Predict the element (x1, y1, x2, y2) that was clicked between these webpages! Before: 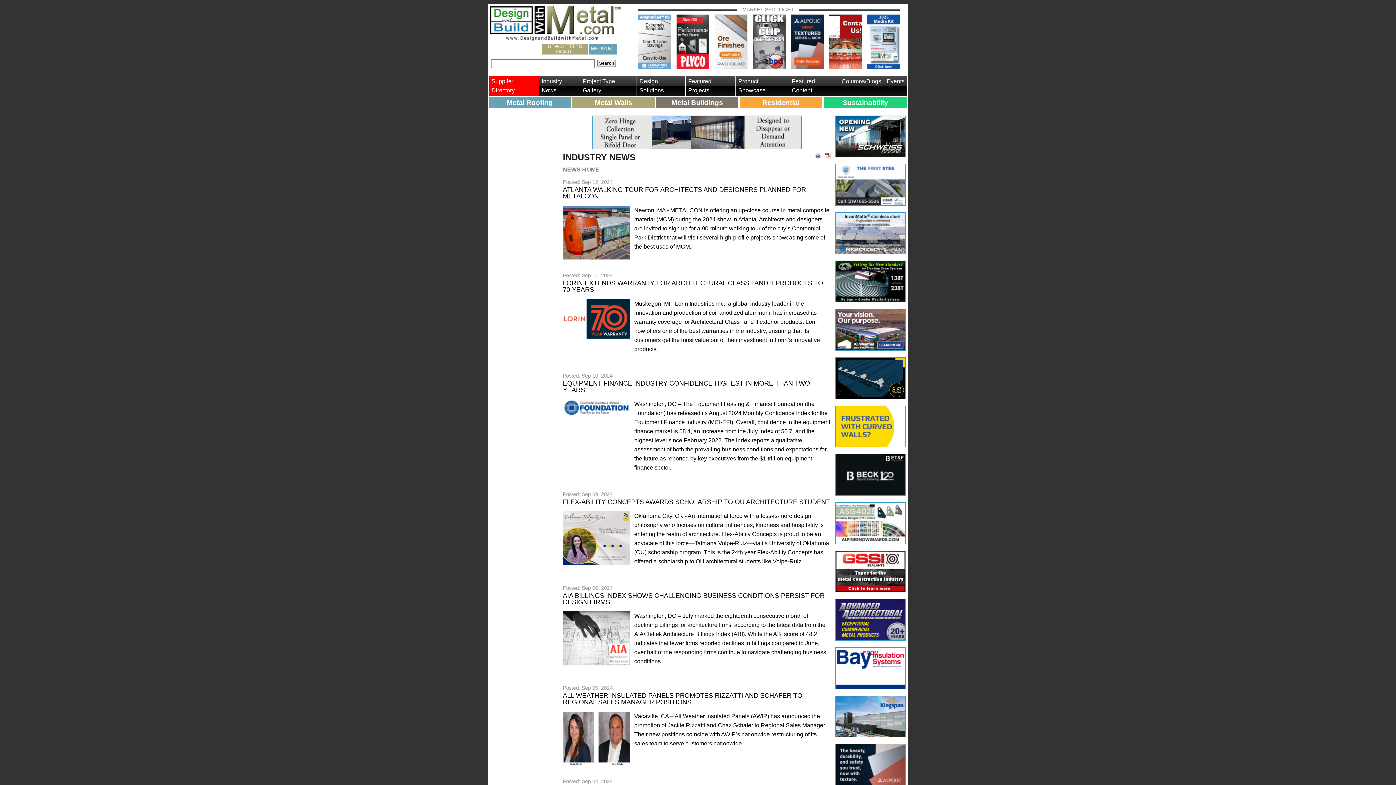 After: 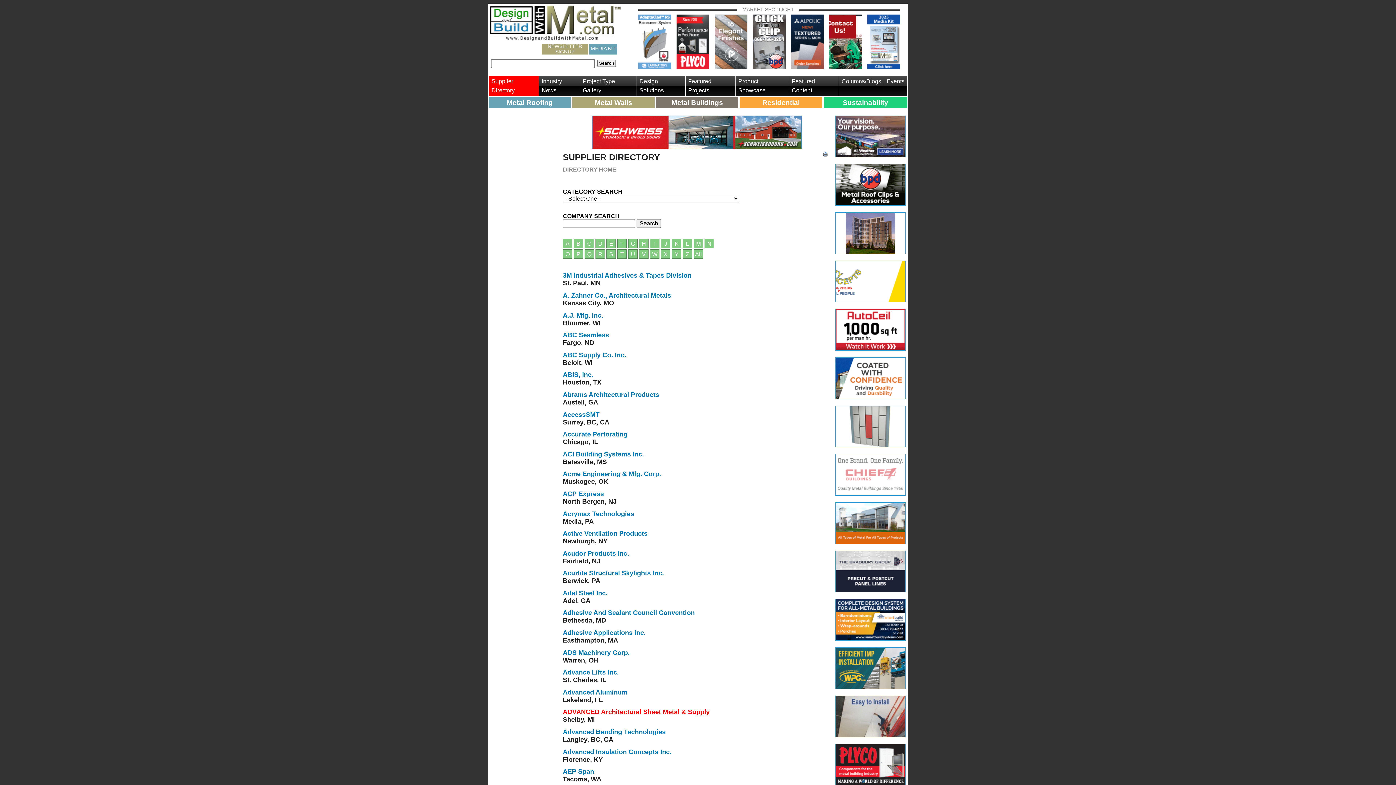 Action: label: Supplier Directory bbox: (489, 75, 538, 96)